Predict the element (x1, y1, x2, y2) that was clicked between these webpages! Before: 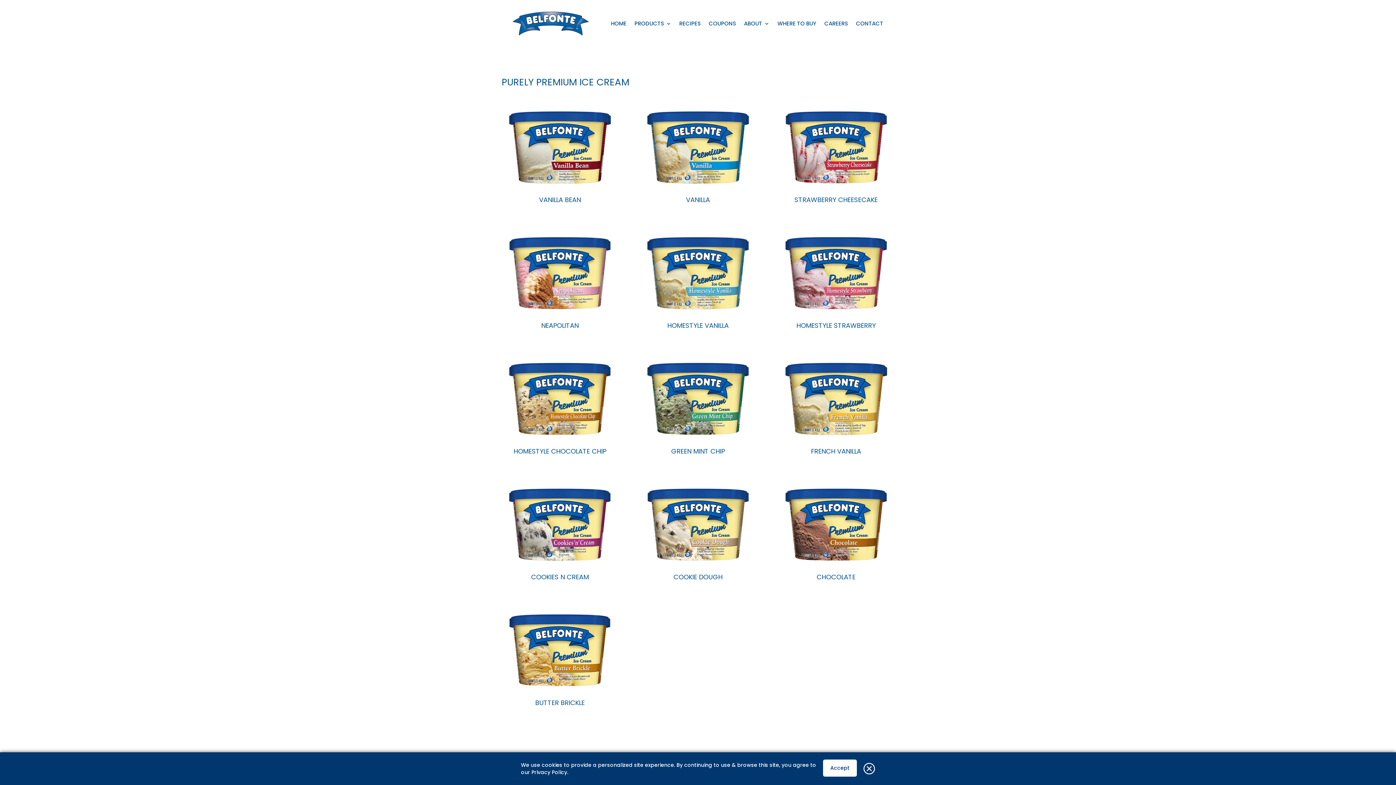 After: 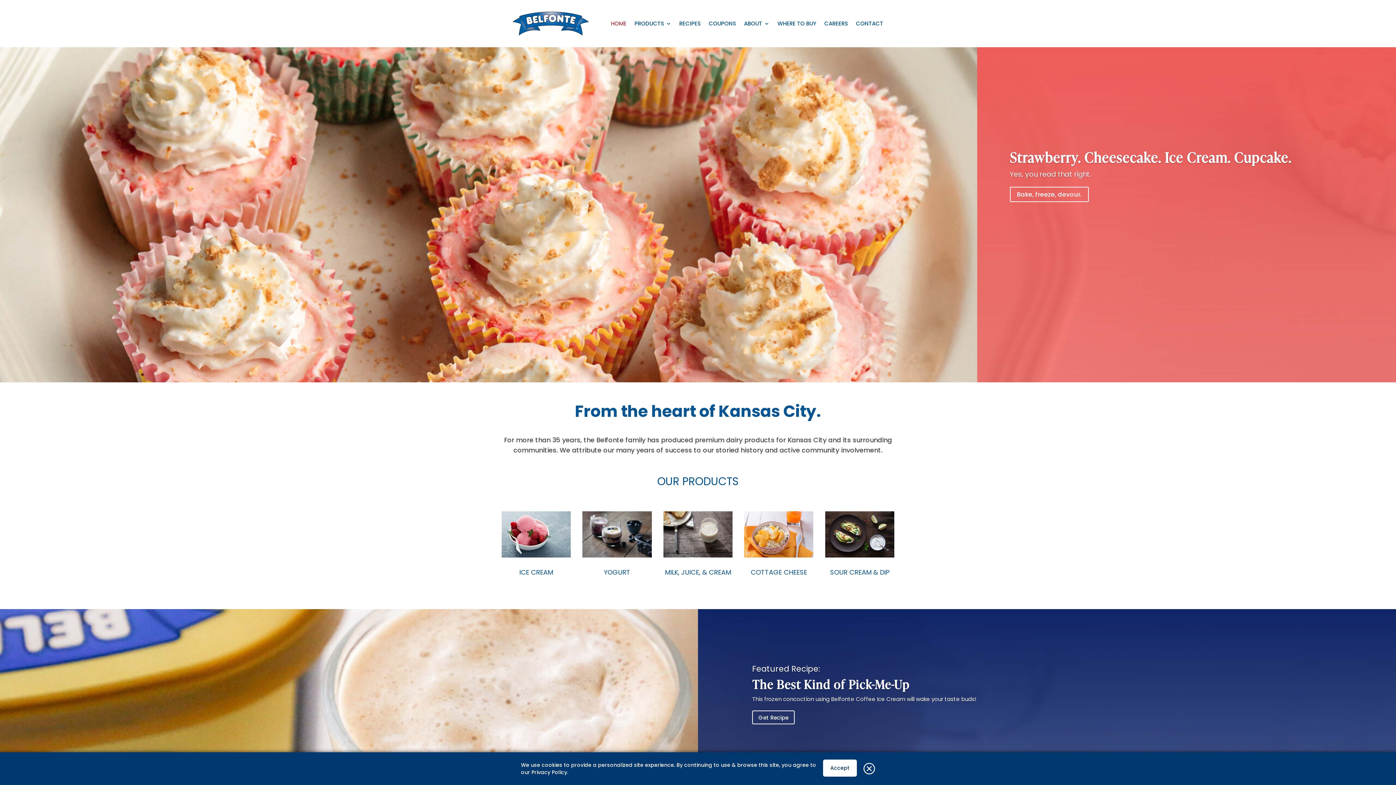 Action: bbox: (512, 11, 589, 35)